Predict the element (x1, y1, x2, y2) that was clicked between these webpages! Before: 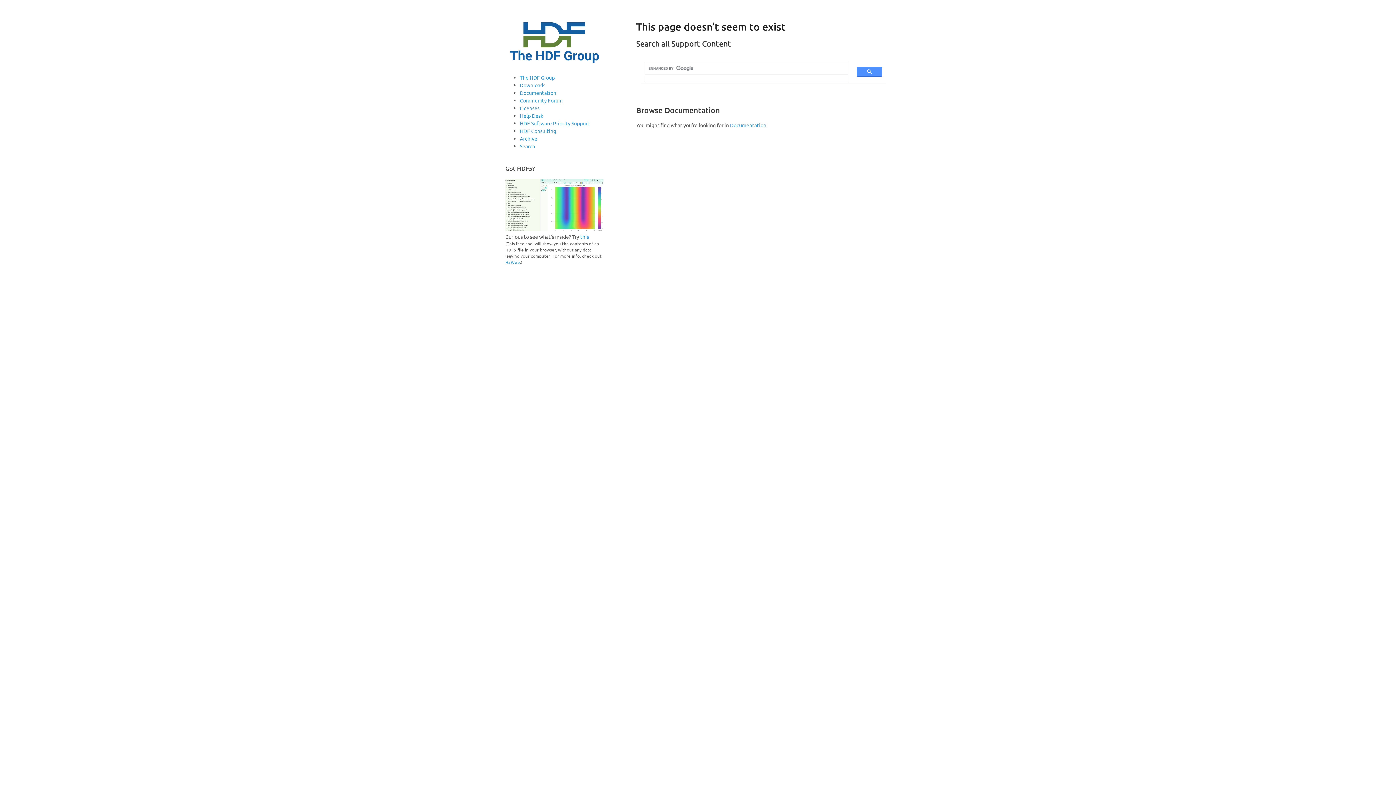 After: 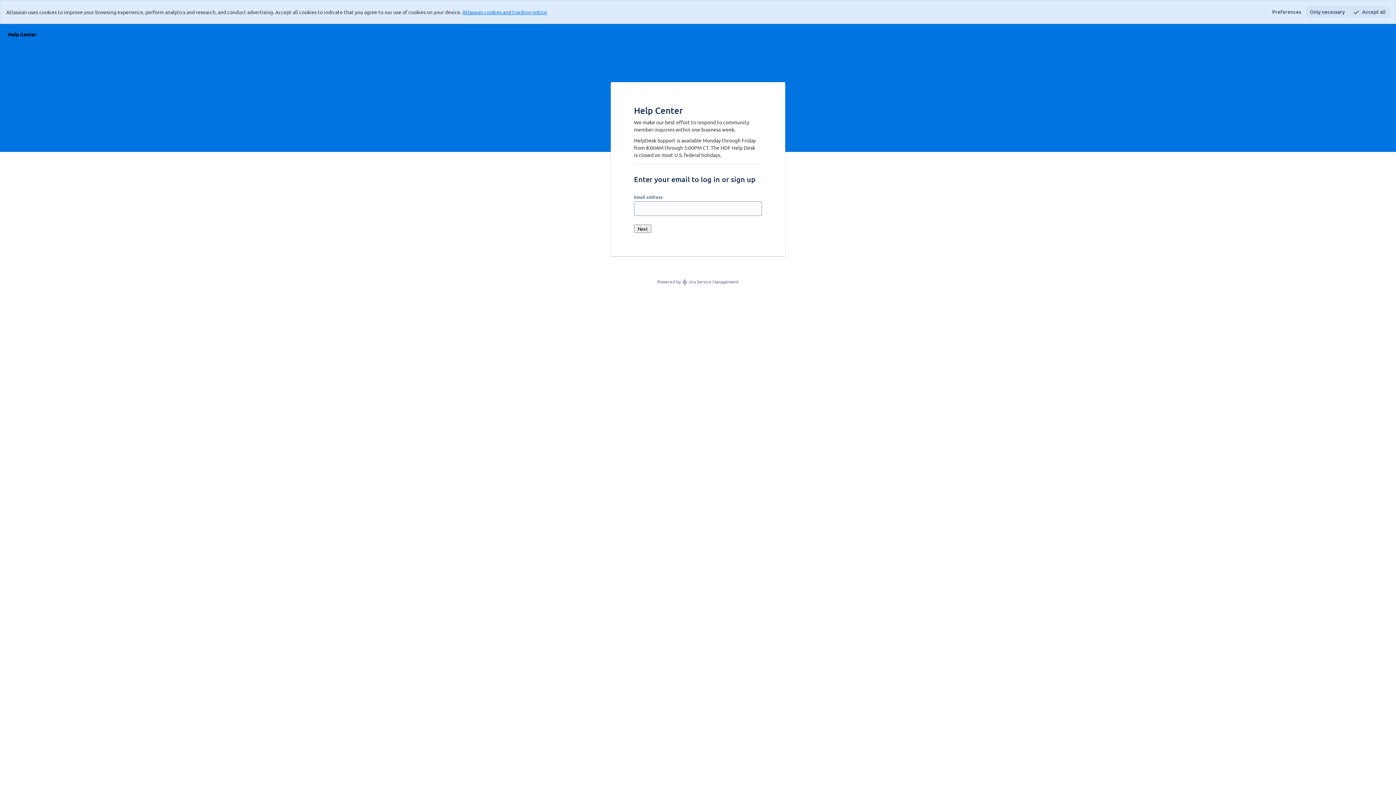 Action: bbox: (520, 112, 543, 118) label: Help Desk